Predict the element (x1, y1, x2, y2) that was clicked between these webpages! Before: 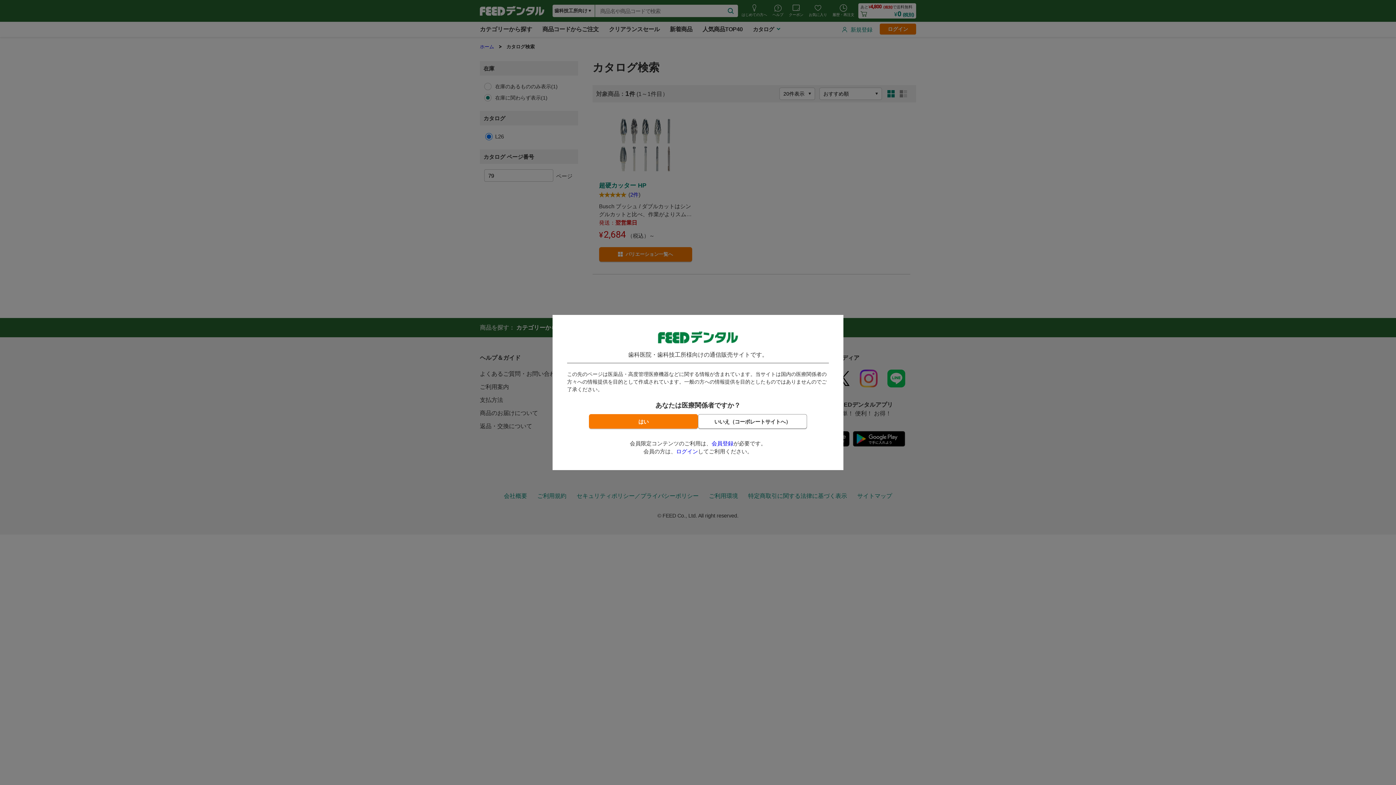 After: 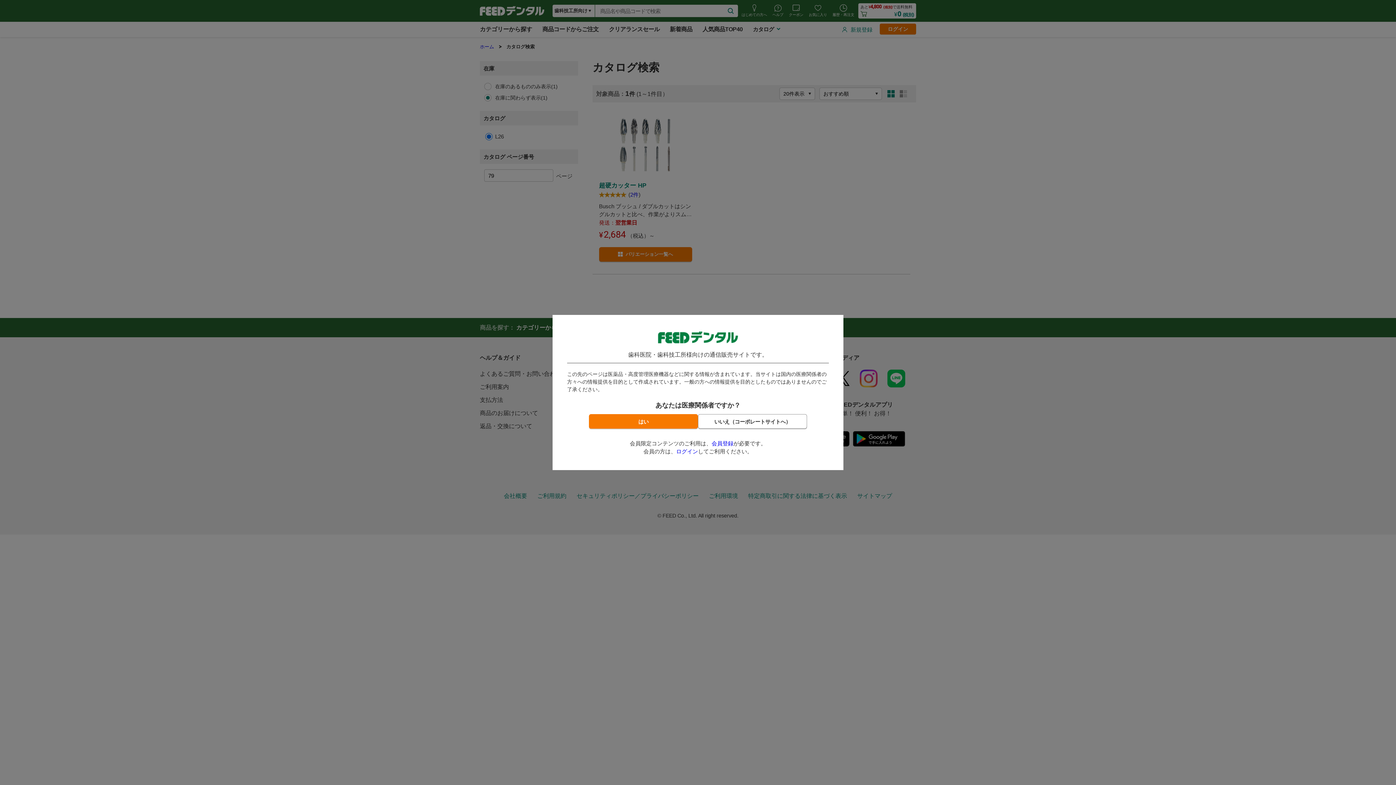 Action: bbox: (711, 440, 733, 446) label: 会員登録